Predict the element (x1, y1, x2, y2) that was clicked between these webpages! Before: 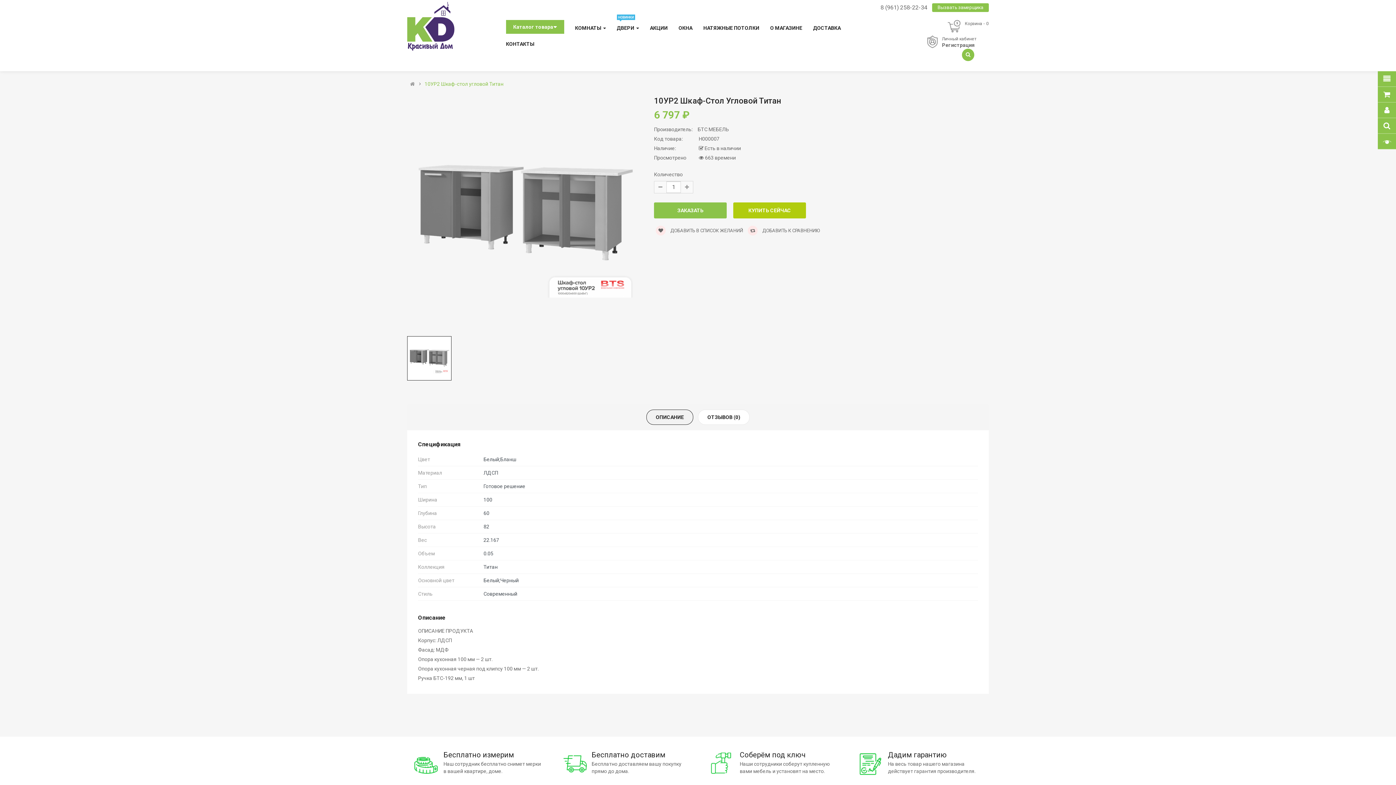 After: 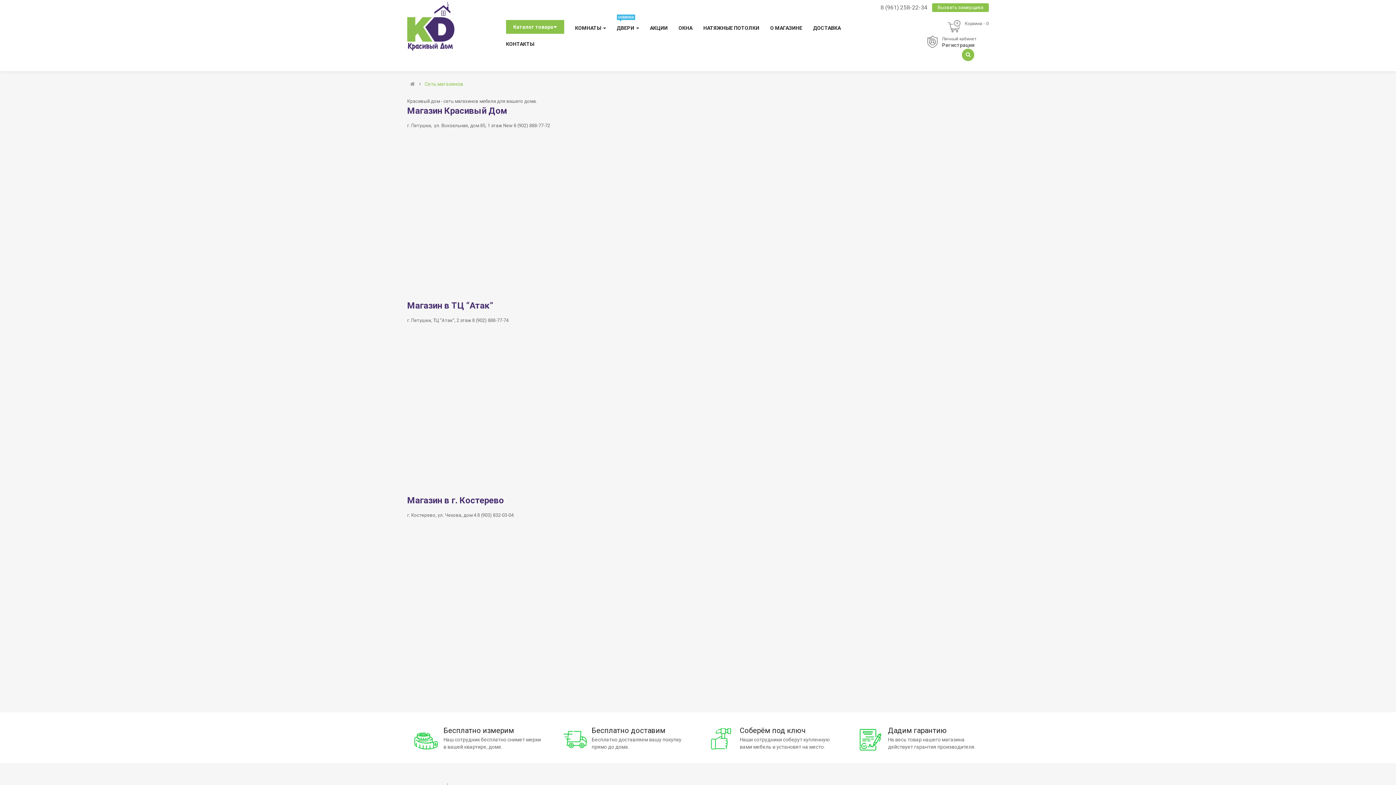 Action: bbox: (770, 20, 802, 36) label: О МАГАЗИНЕ